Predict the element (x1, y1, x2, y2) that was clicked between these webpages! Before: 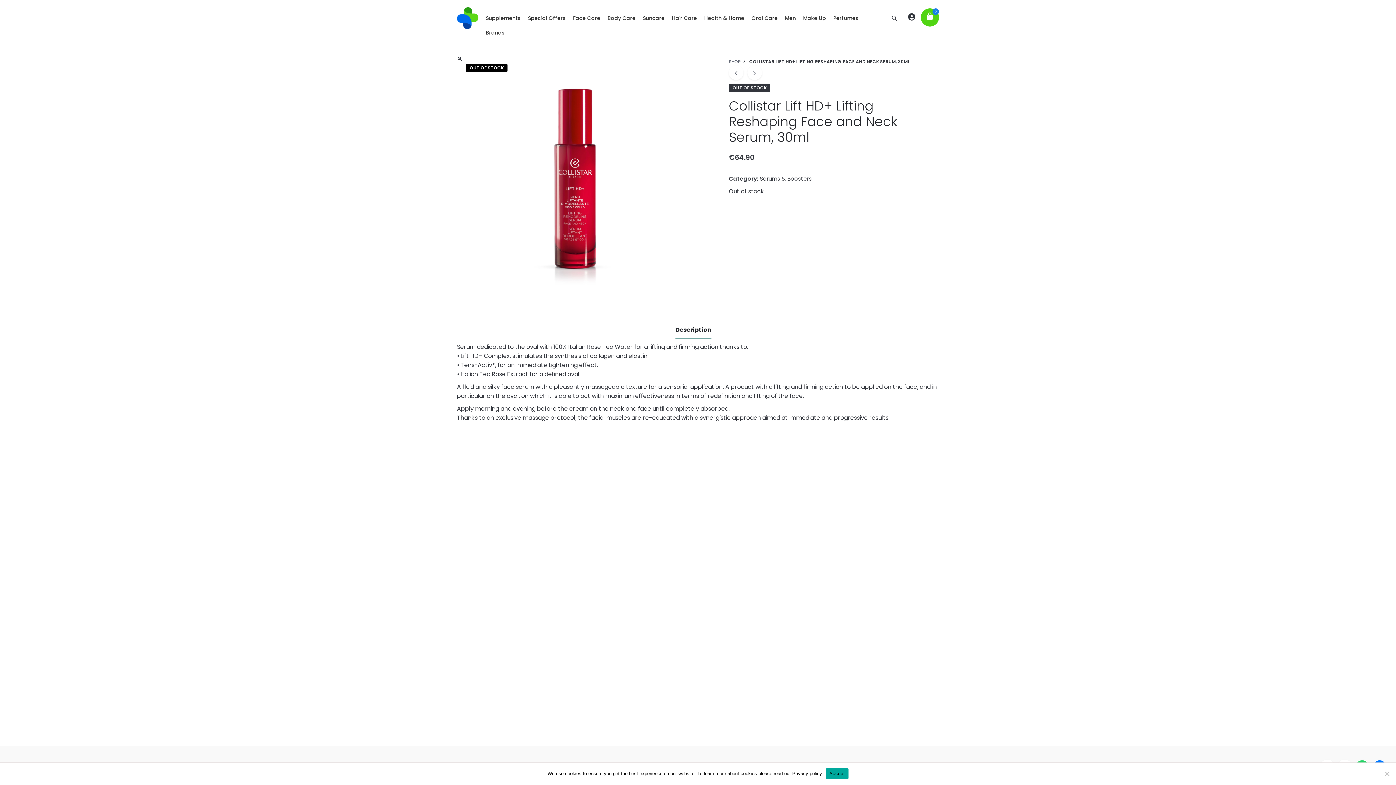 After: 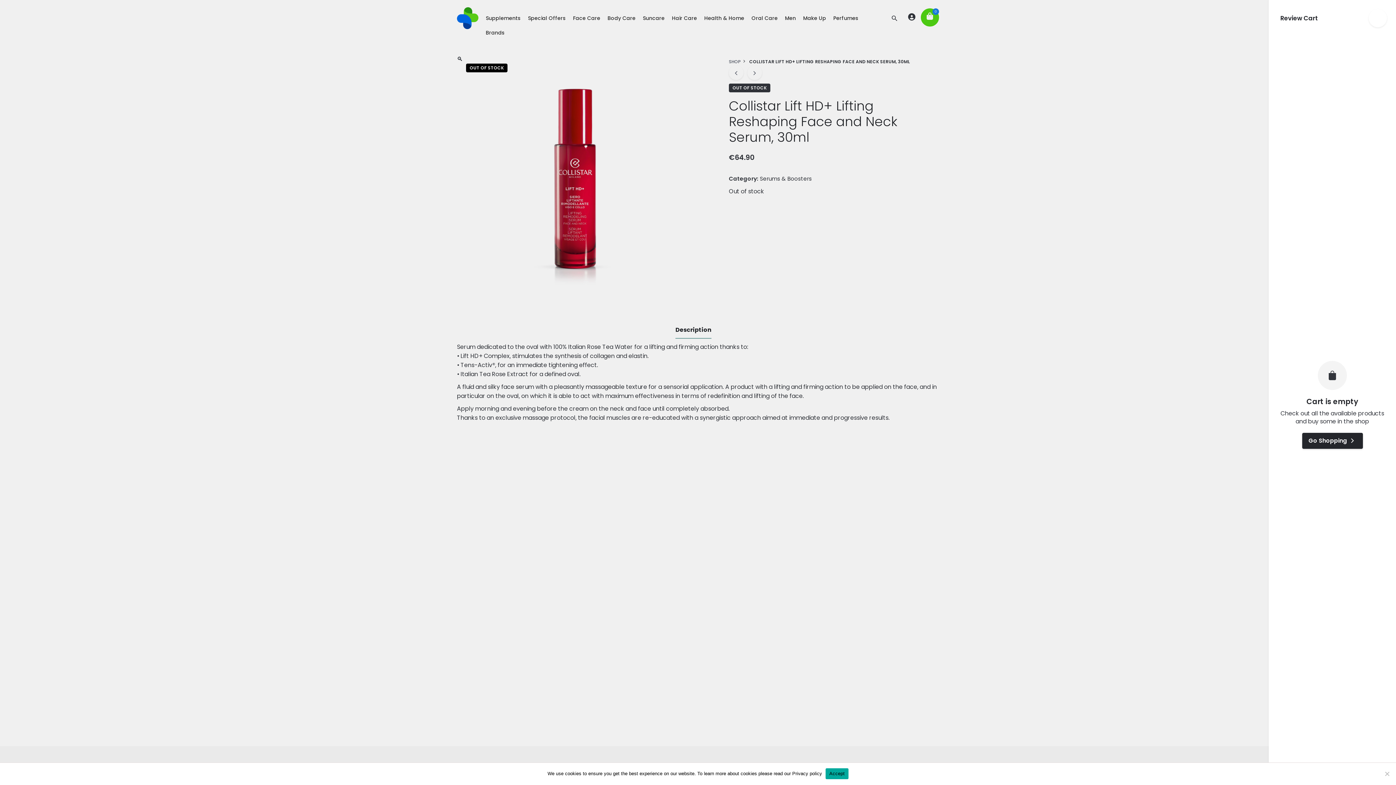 Action: bbox: (921, 8, 939, 26) label: 0